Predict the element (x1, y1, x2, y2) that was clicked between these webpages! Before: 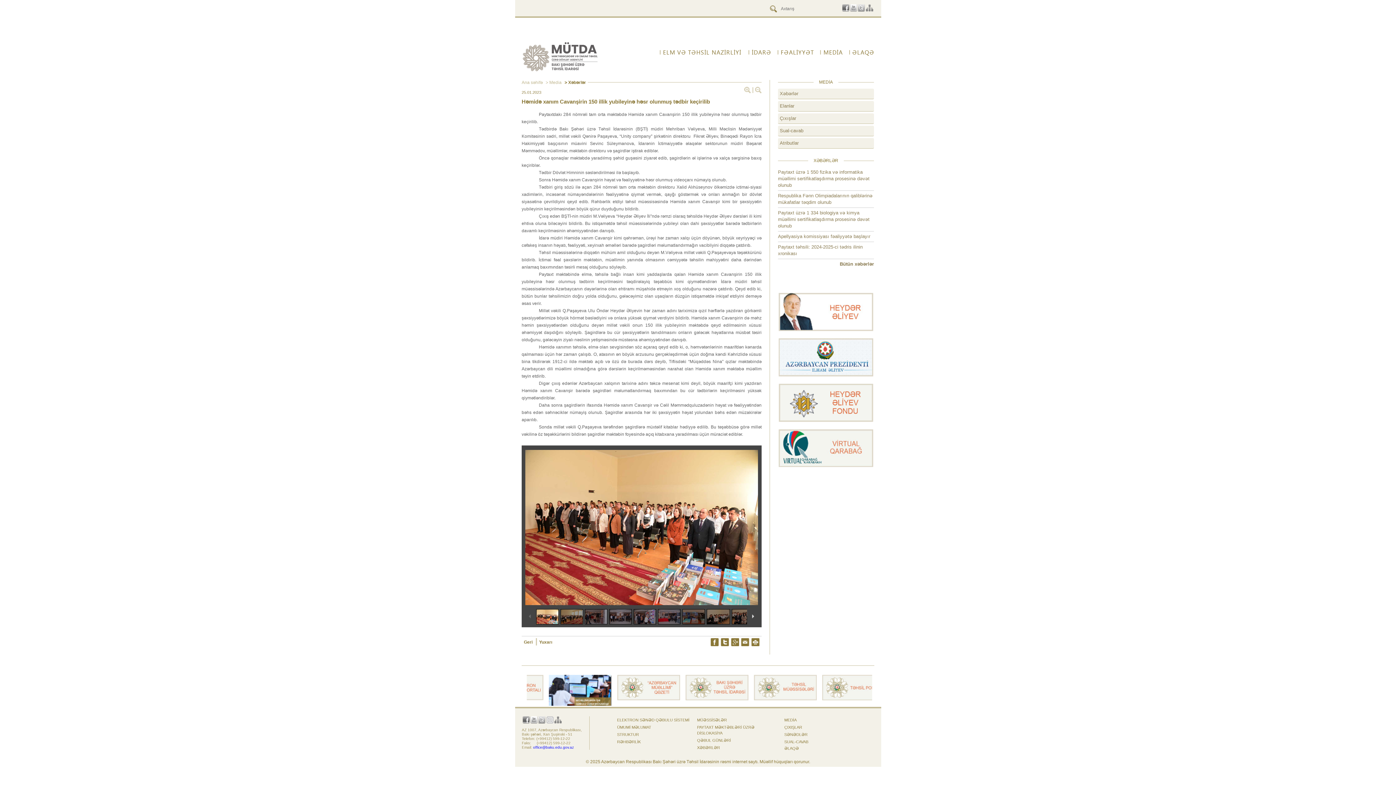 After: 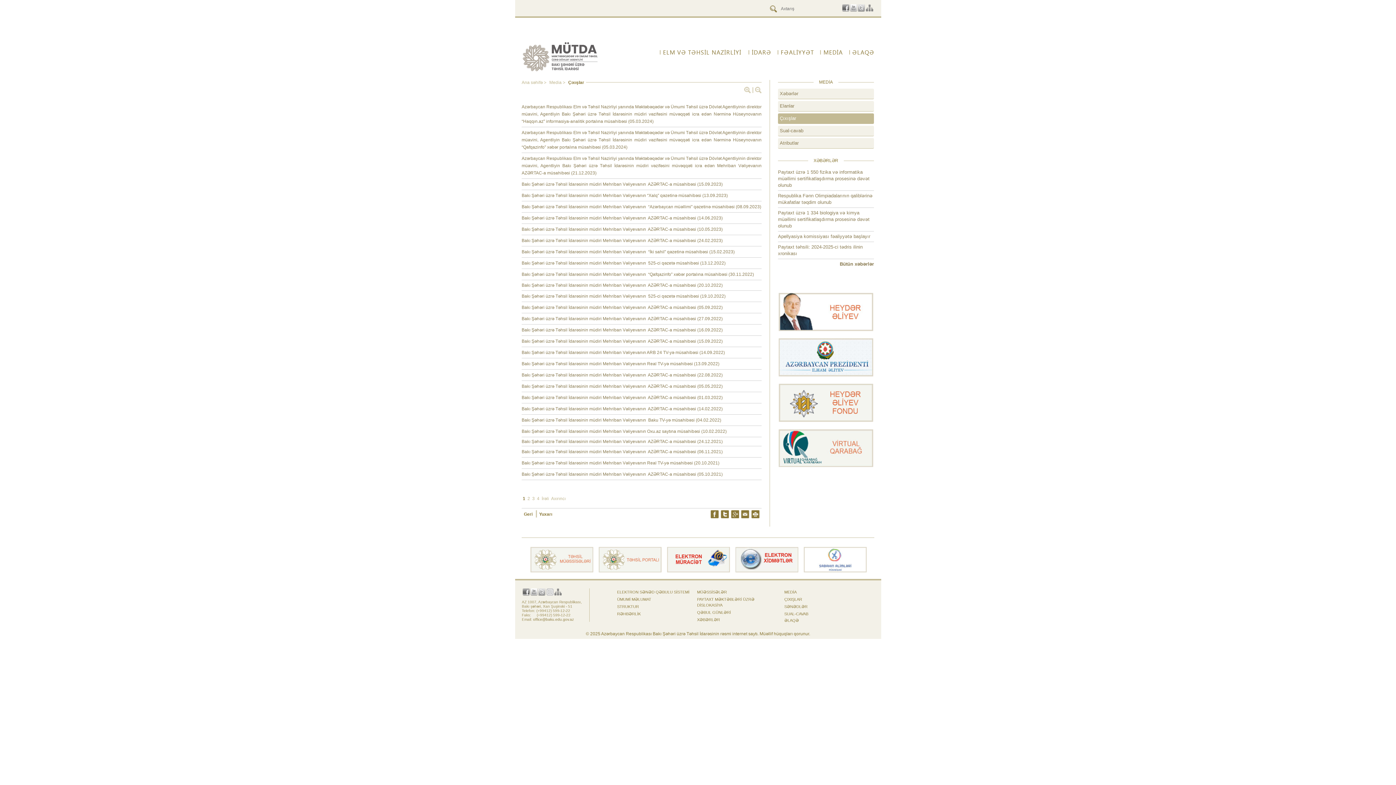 Action: label: Çıxışlar bbox: (778, 113, 874, 124)